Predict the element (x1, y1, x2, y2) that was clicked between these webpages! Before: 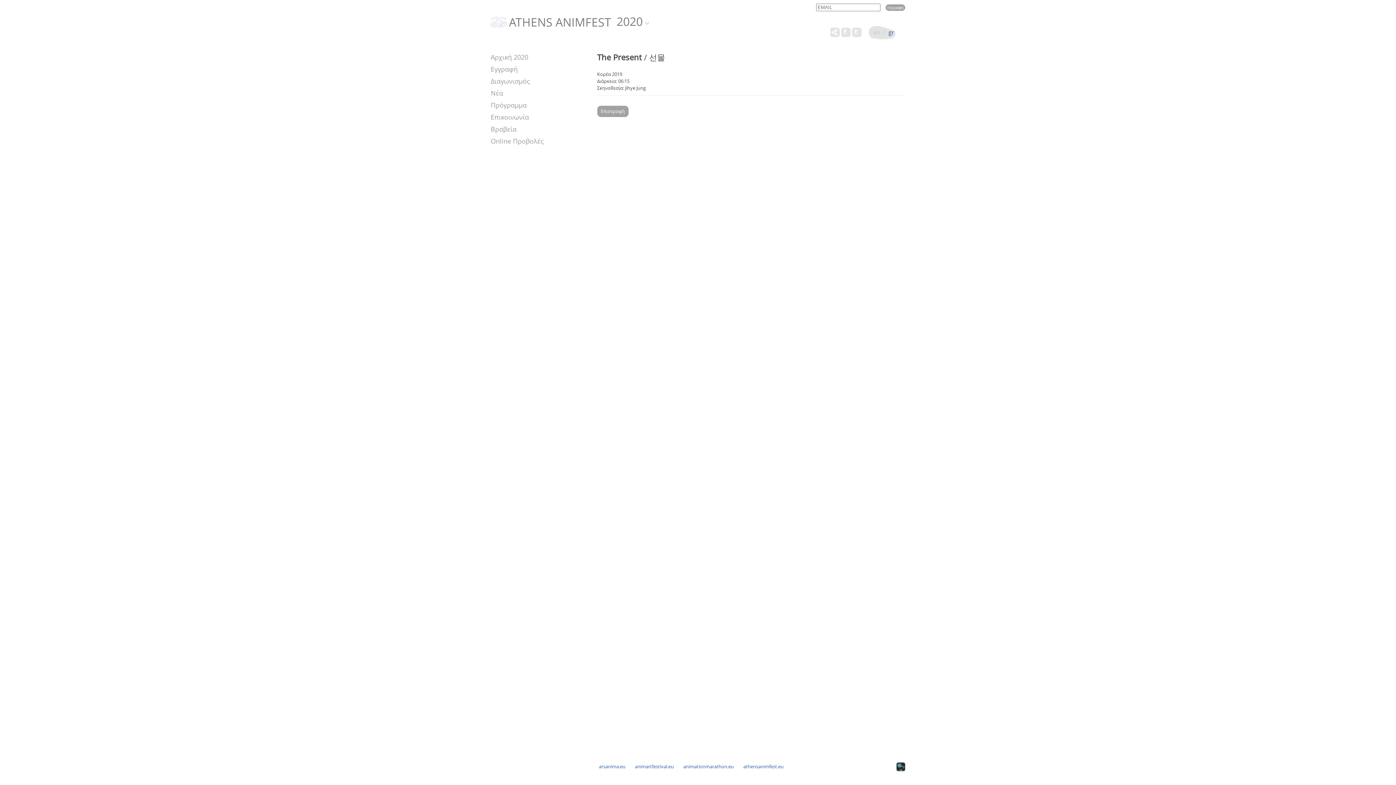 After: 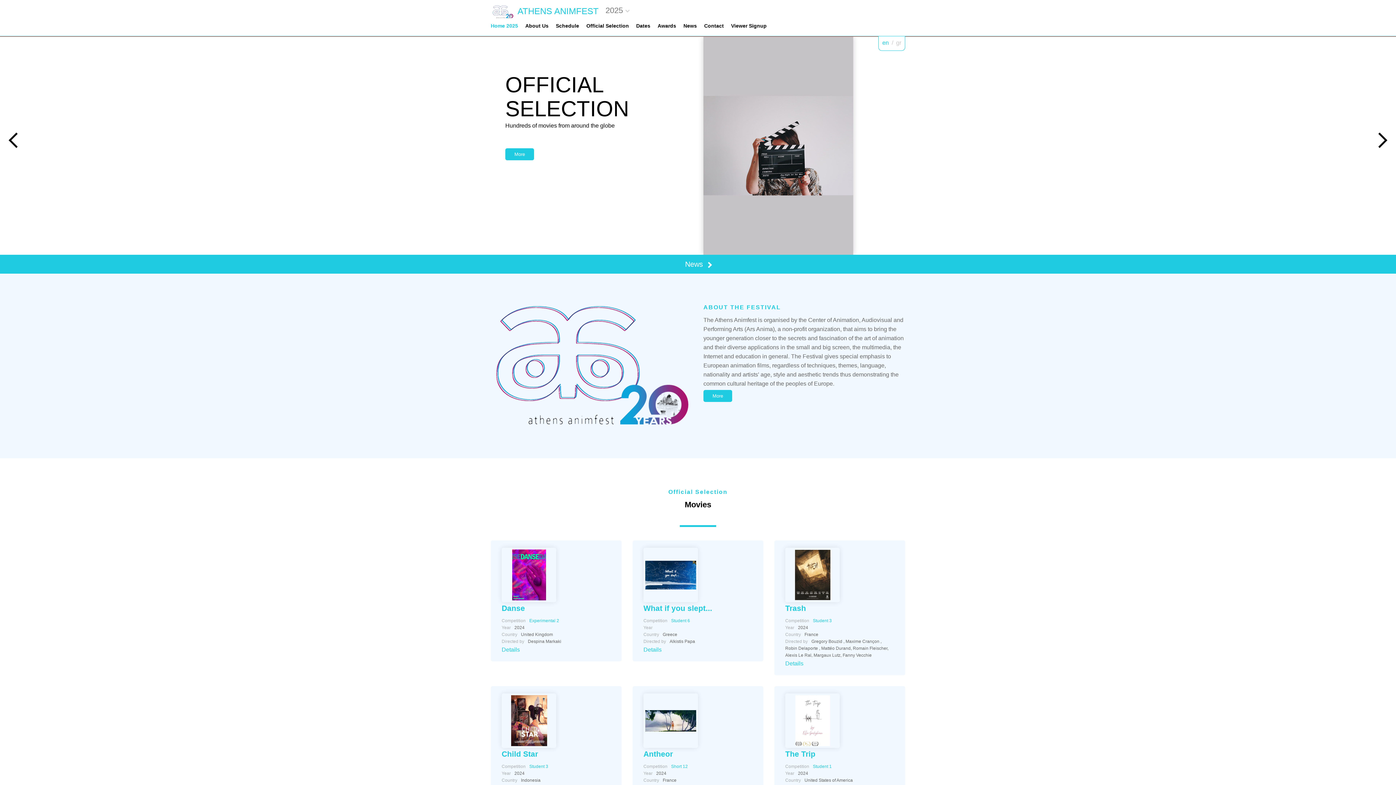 Action: label: athensanimfest.eu bbox: (743, 763, 788, 770)